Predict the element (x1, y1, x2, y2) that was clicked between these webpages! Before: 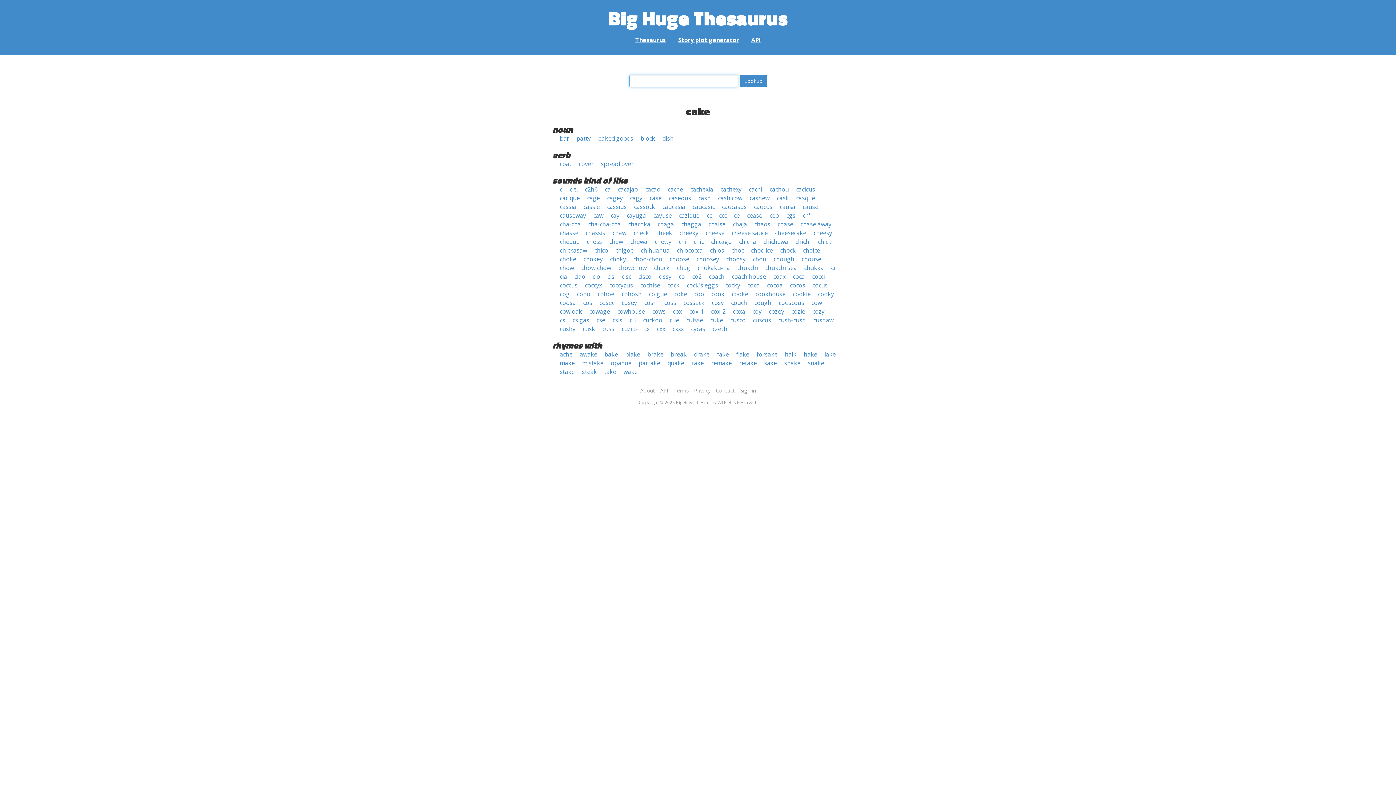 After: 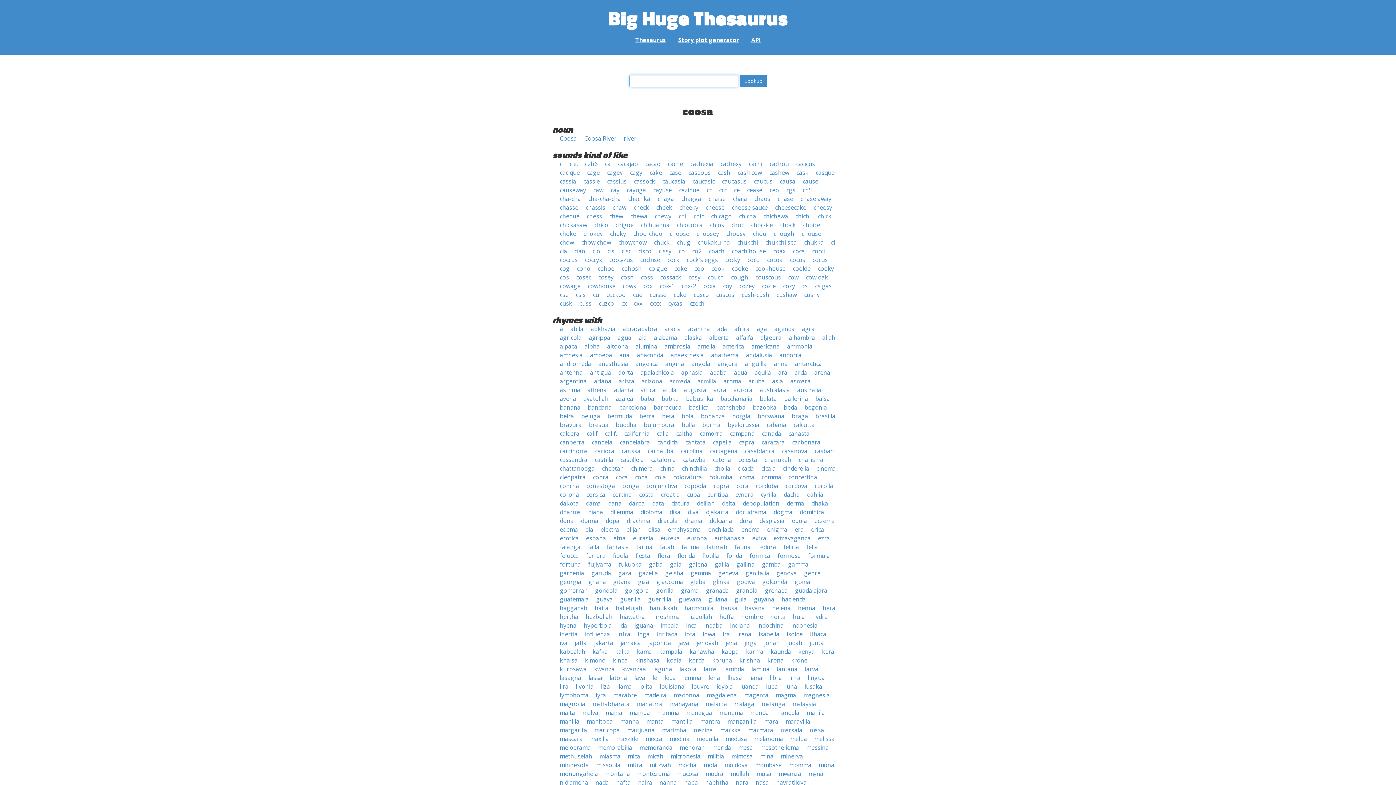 Action: bbox: (560, 298, 576, 306) label: coosa